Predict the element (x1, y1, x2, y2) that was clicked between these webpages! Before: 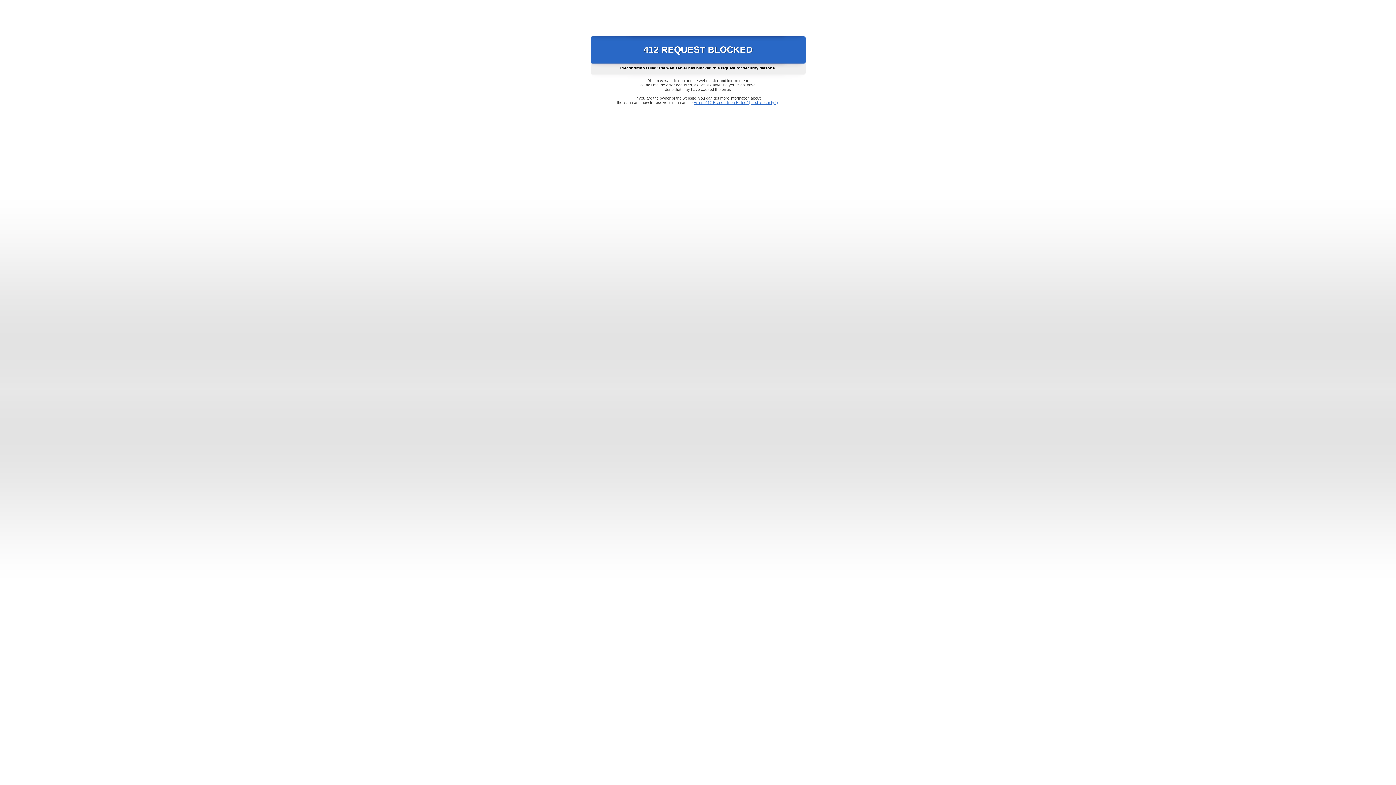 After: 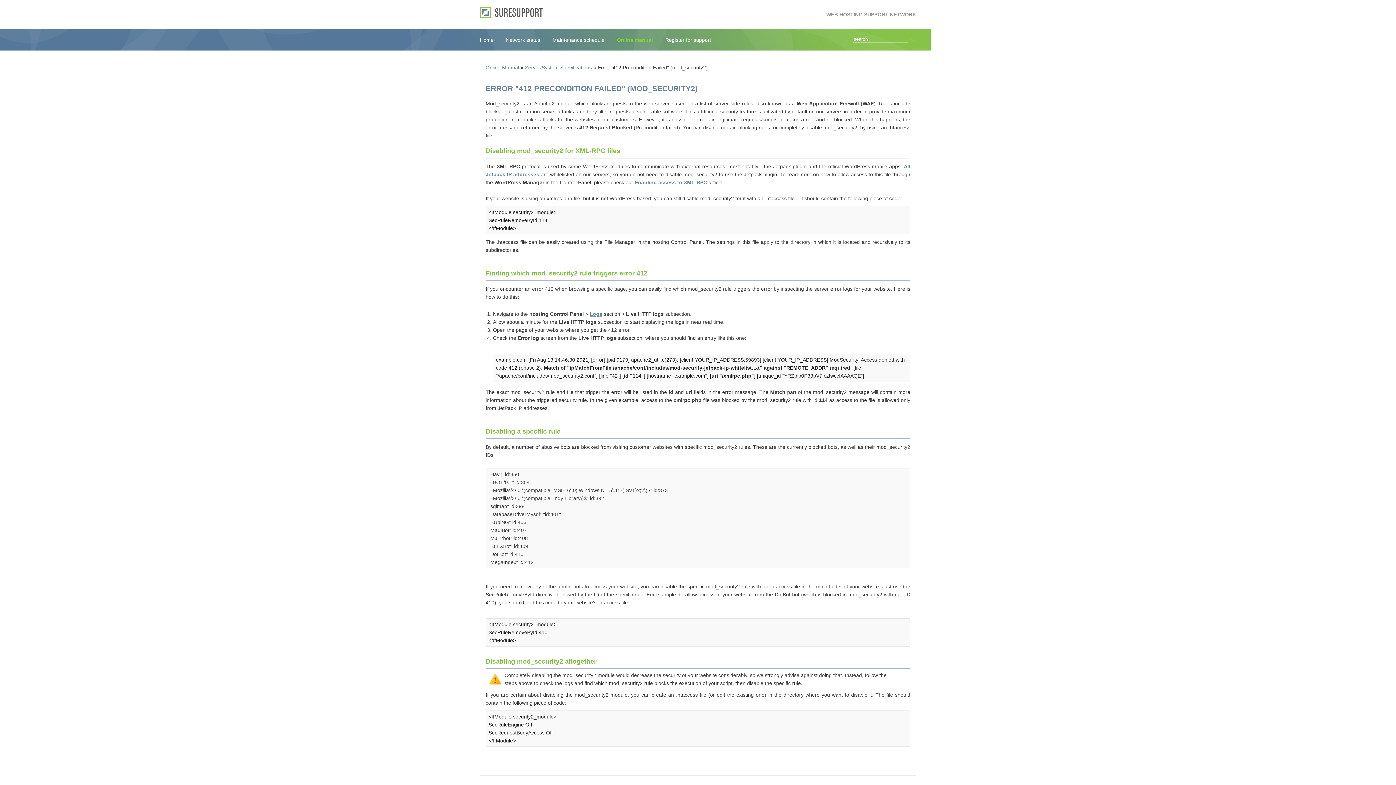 Action: label: Error "412 Precondition Failed" (mod_security2) bbox: (693, 100, 778, 104)